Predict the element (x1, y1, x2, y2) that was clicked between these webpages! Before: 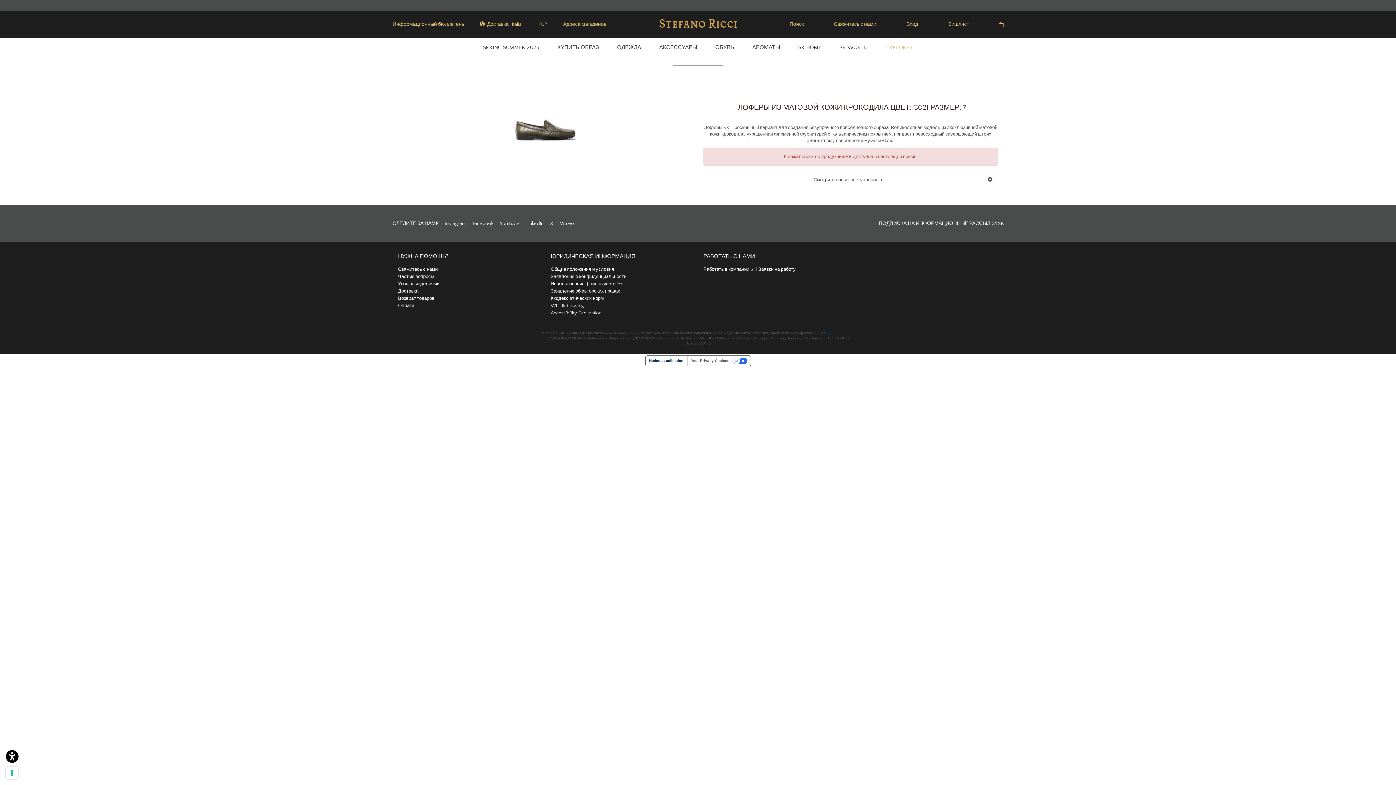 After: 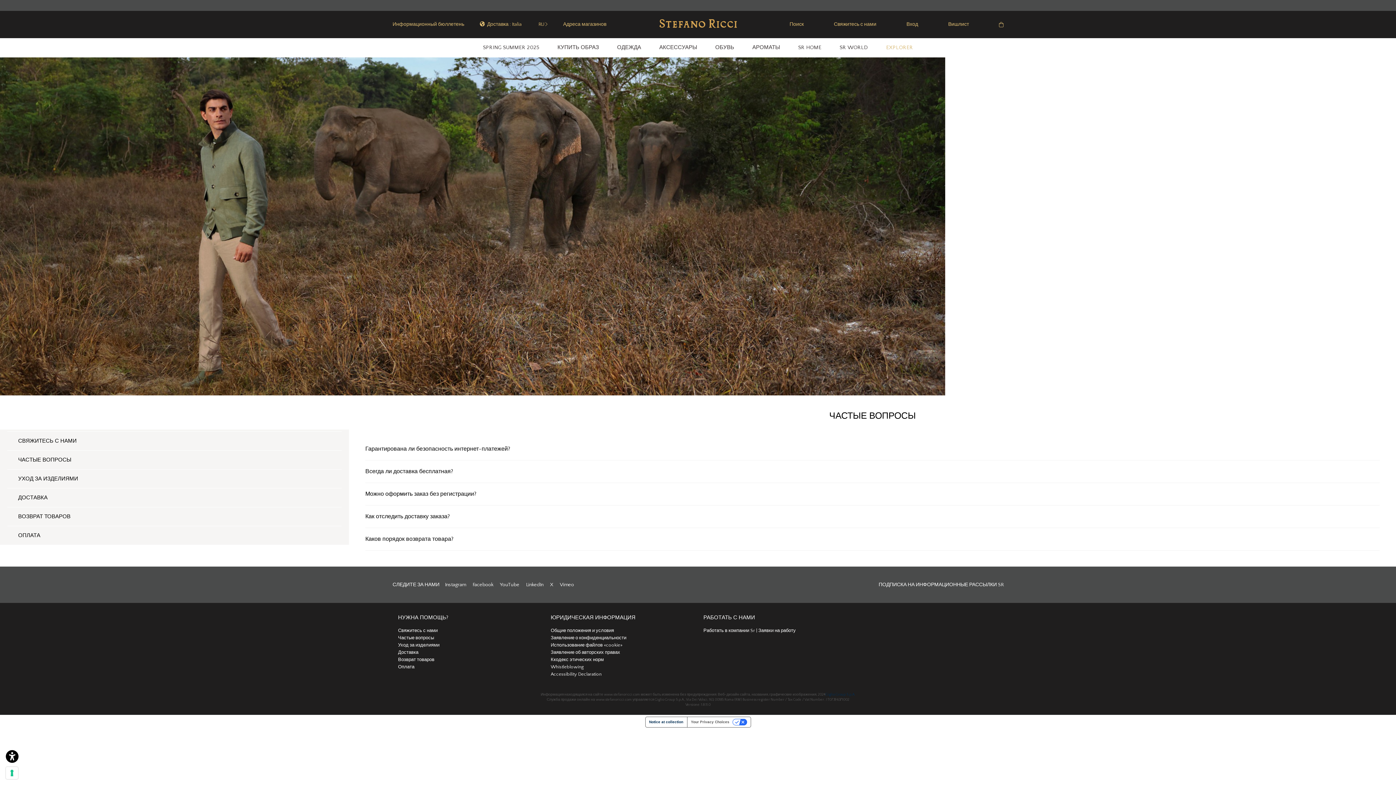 Action: label: Частые вопросы bbox: (398, 274, 434, 279)